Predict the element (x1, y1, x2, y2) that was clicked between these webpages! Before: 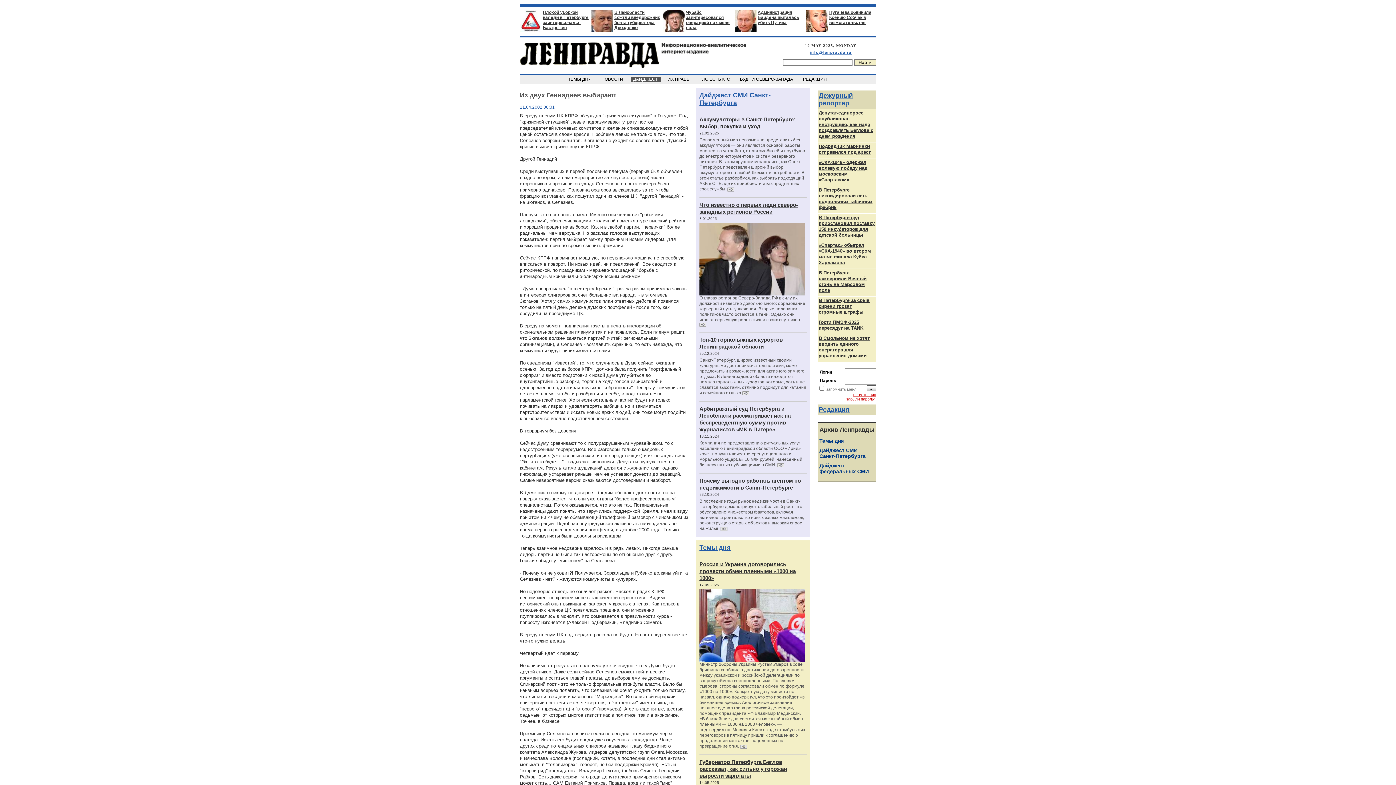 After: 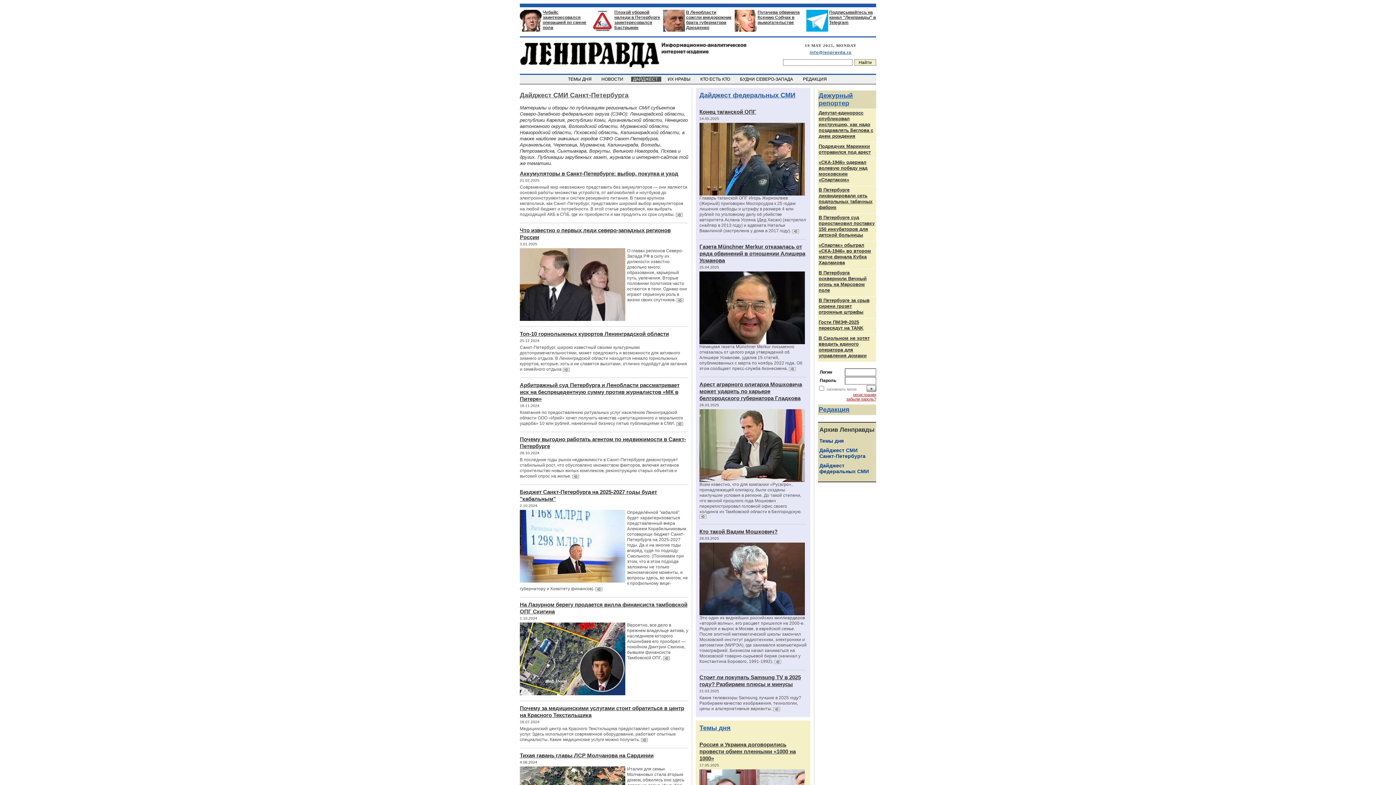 Action: bbox: (699, 91, 770, 106) label: Дайджест СМИ Санкт-Петербурга